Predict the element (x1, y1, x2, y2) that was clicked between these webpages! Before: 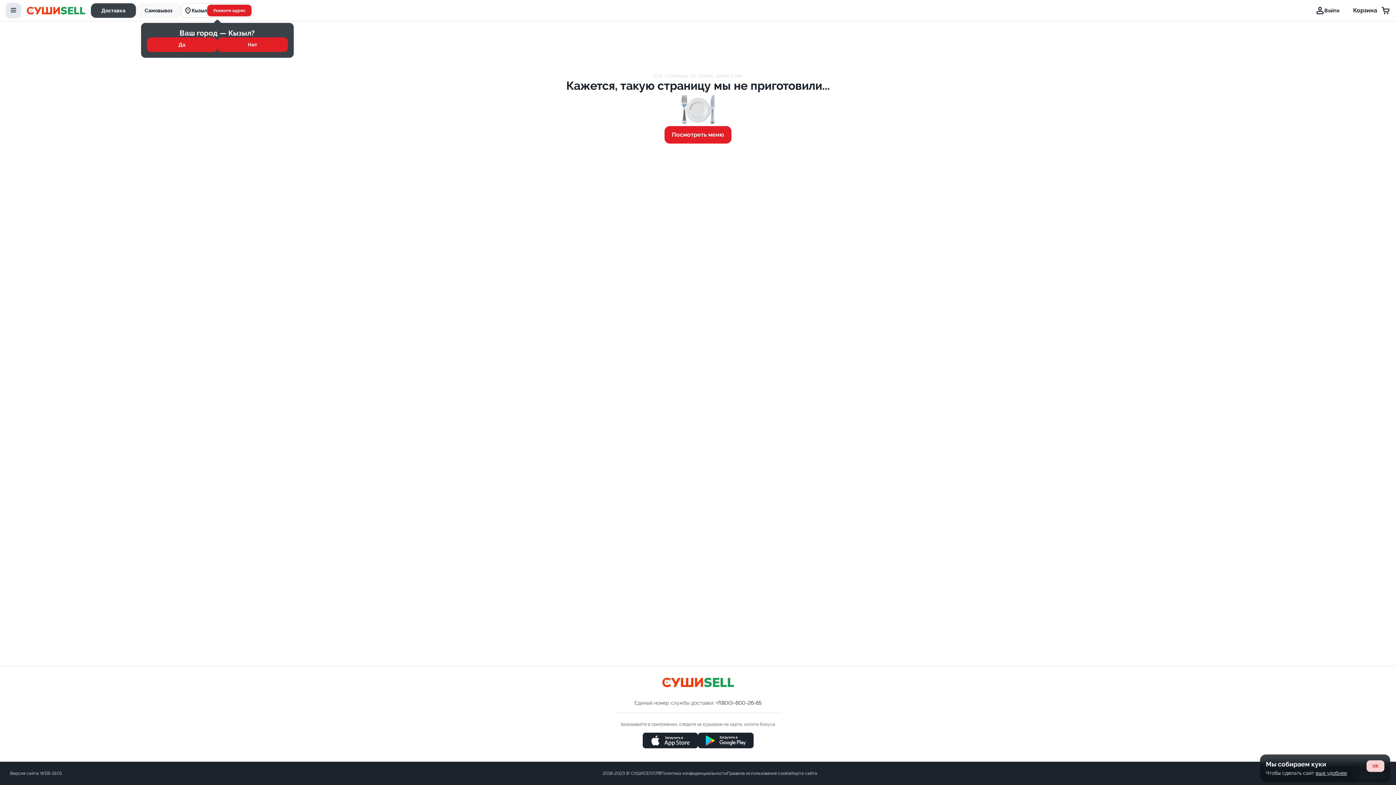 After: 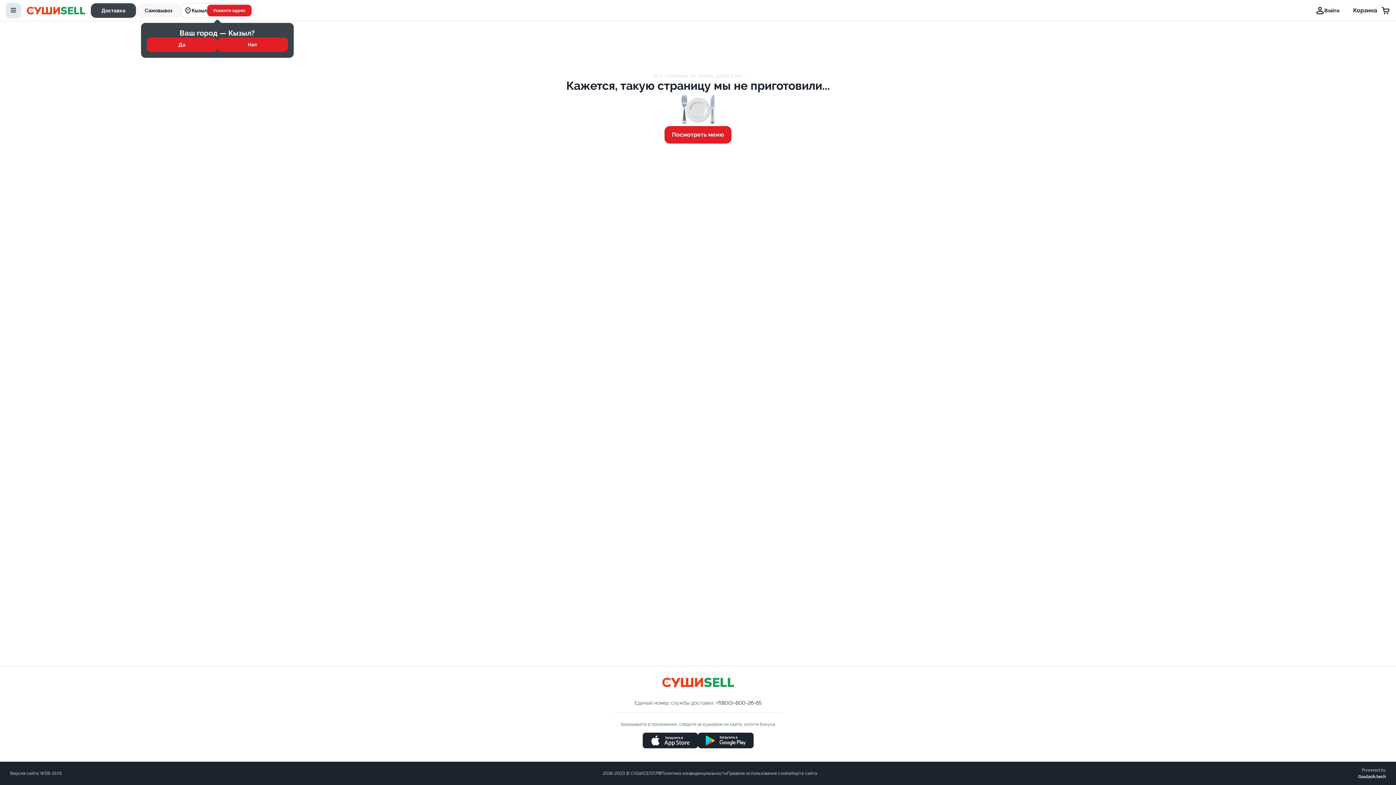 Action: bbox: (1366, 760, 1384, 772) label: OK